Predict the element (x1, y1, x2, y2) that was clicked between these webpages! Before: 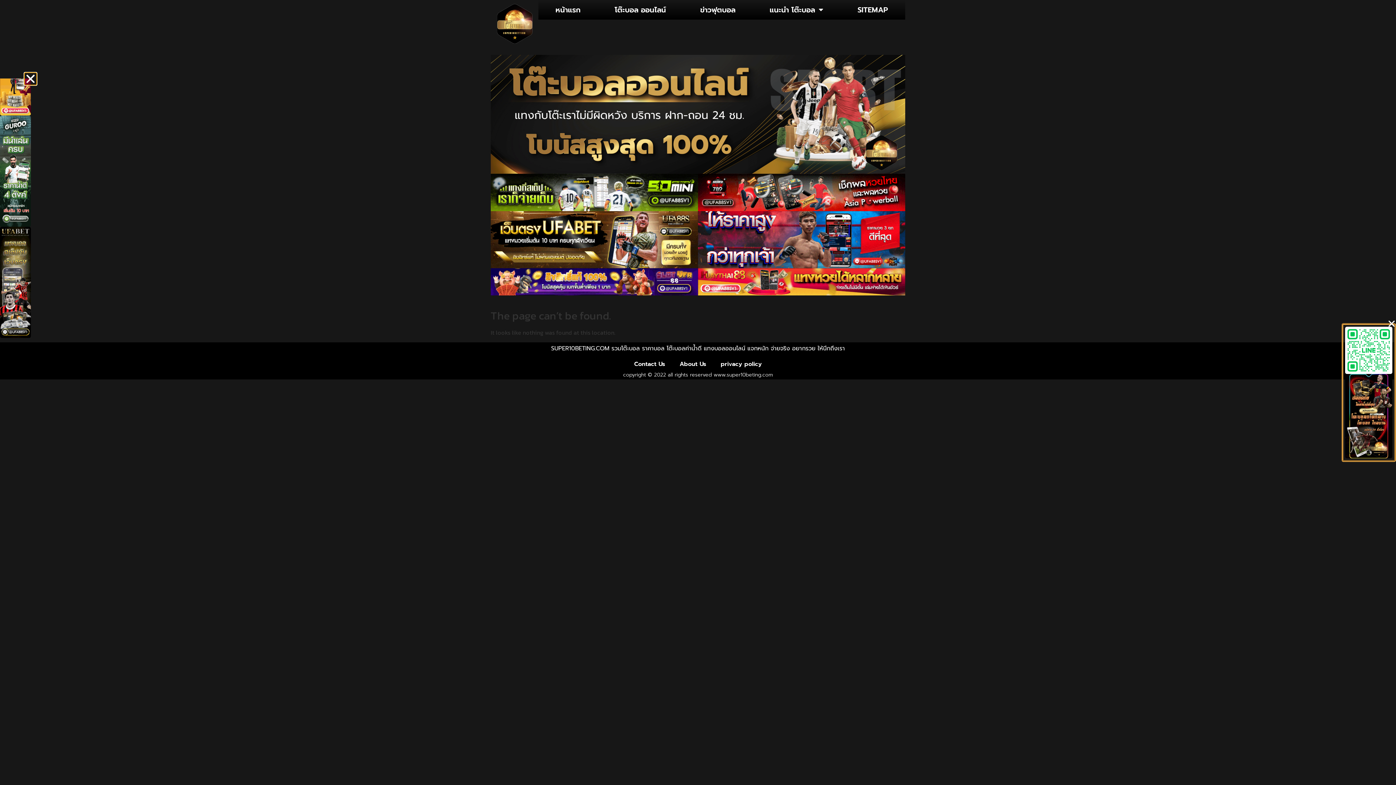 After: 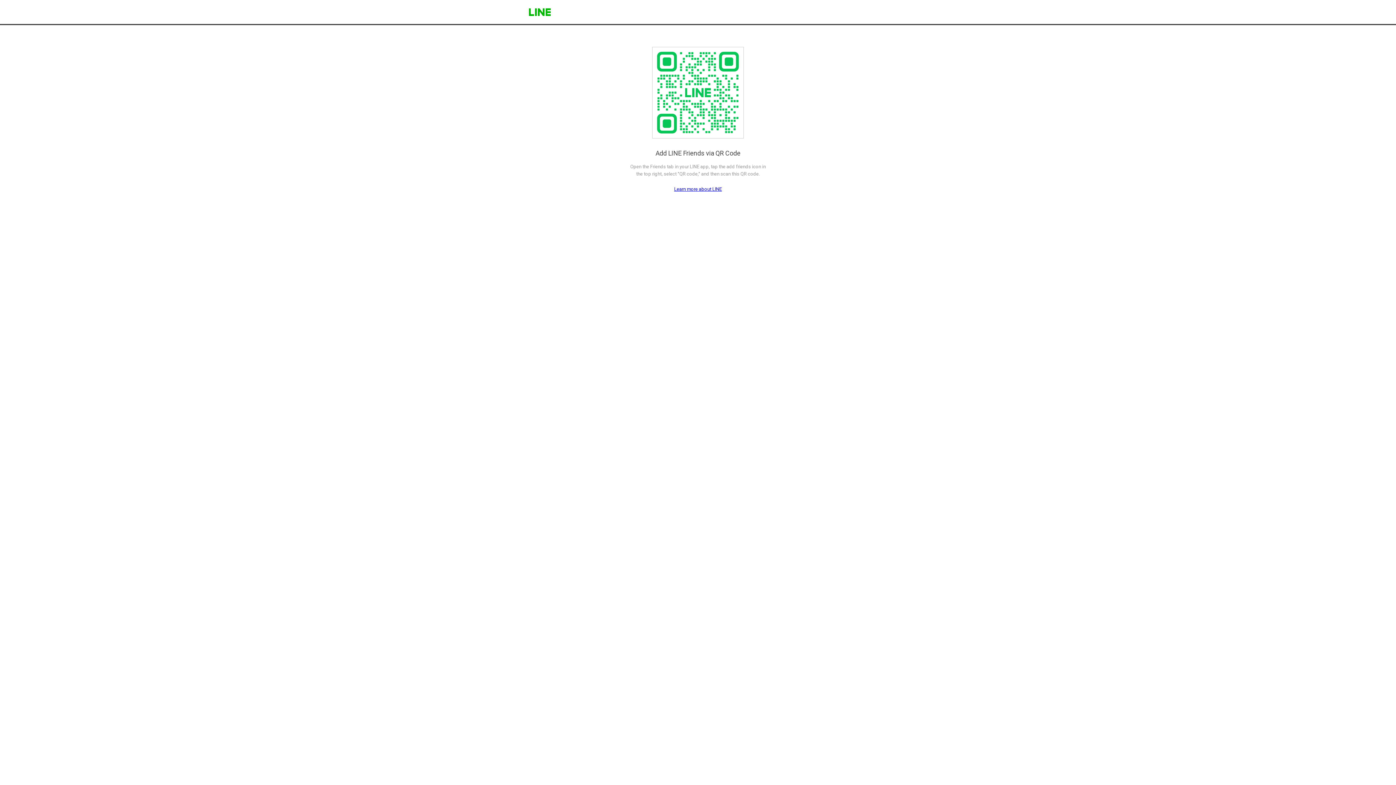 Action: bbox: (1345, 327, 1392, 374)